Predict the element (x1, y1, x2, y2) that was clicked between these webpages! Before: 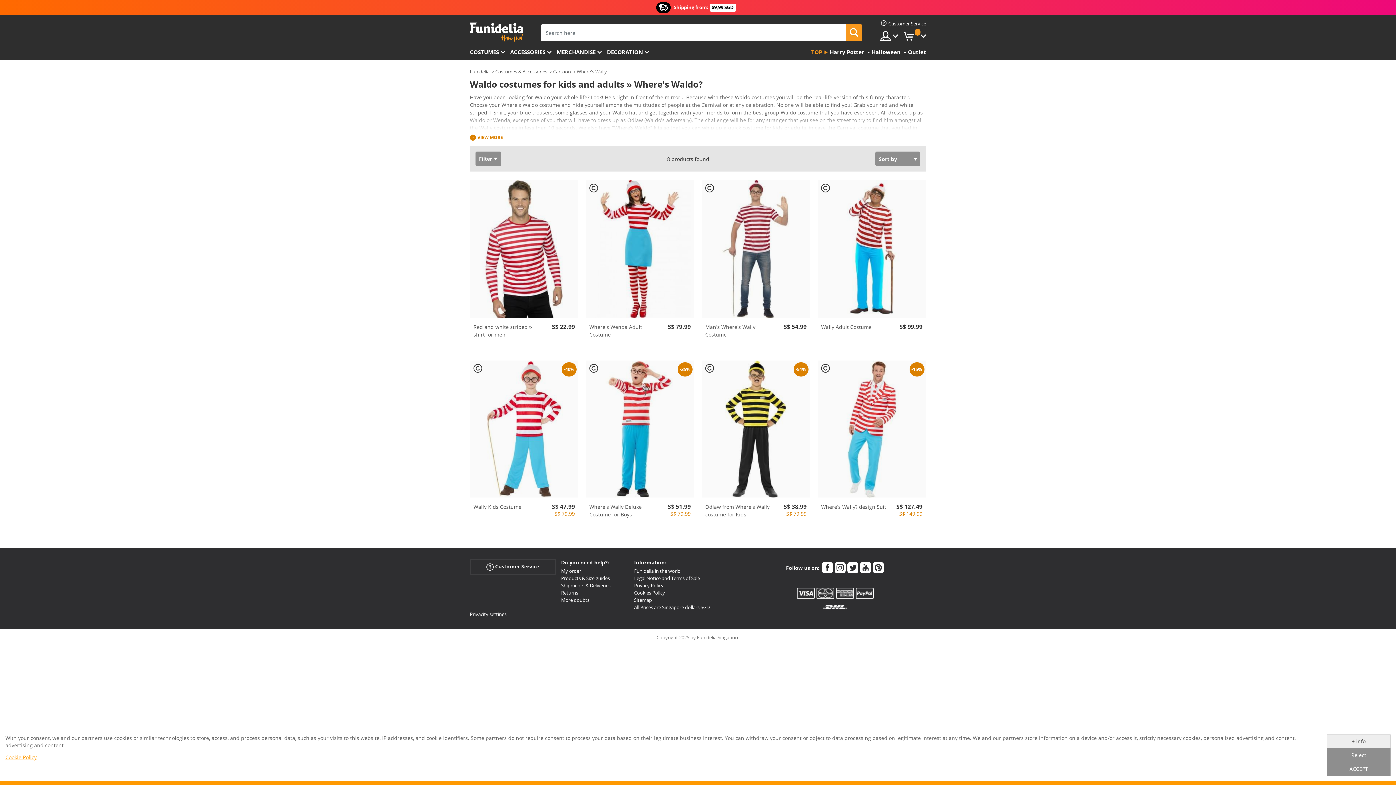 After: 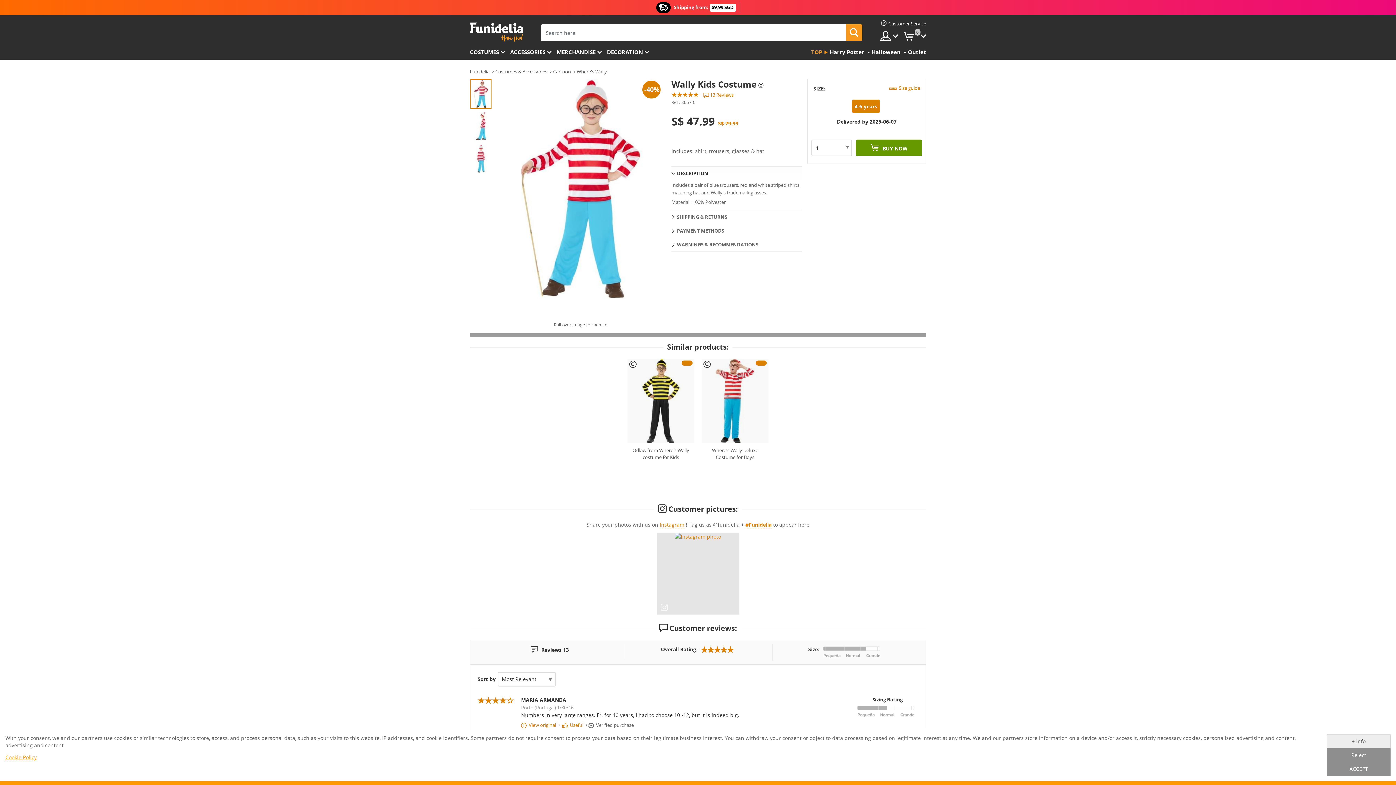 Action: bbox: (470, 360, 578, 497)